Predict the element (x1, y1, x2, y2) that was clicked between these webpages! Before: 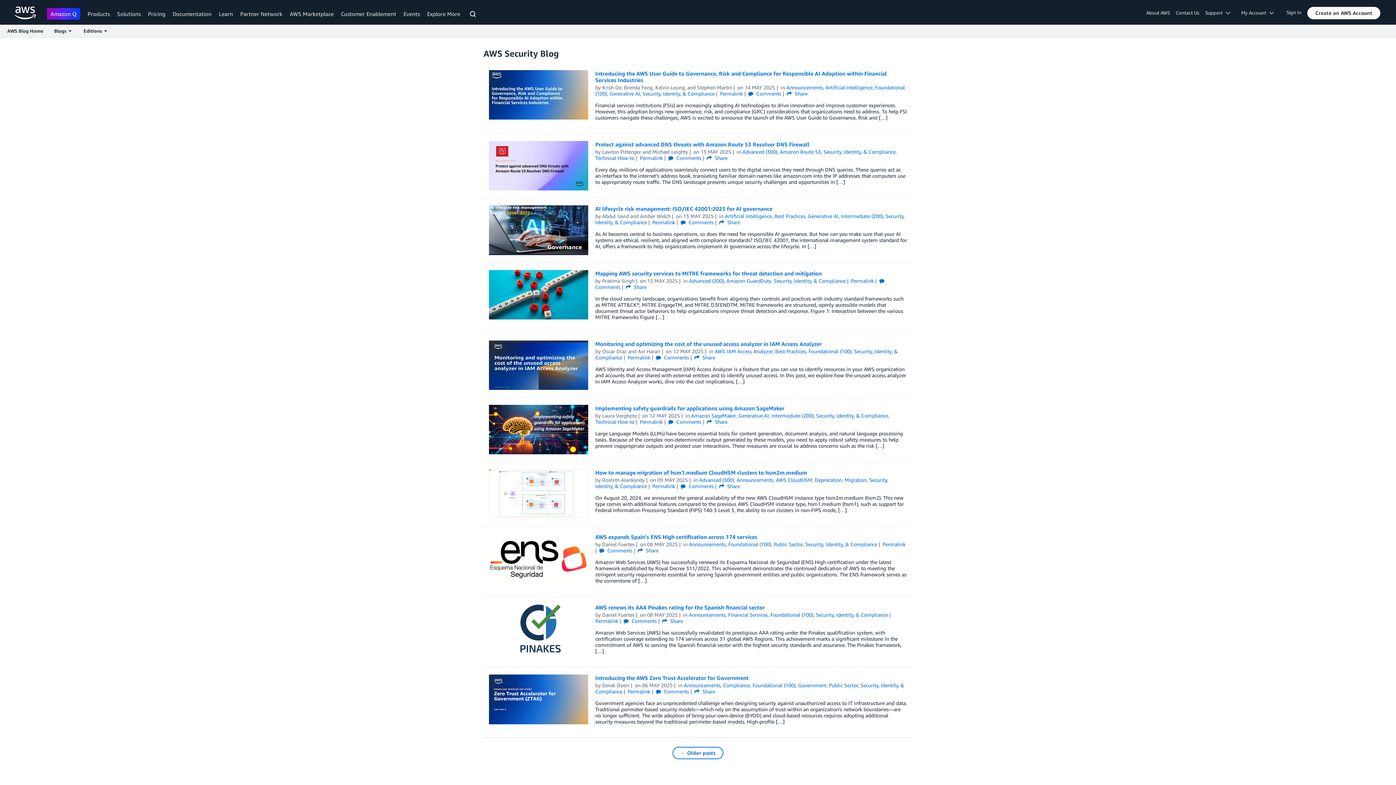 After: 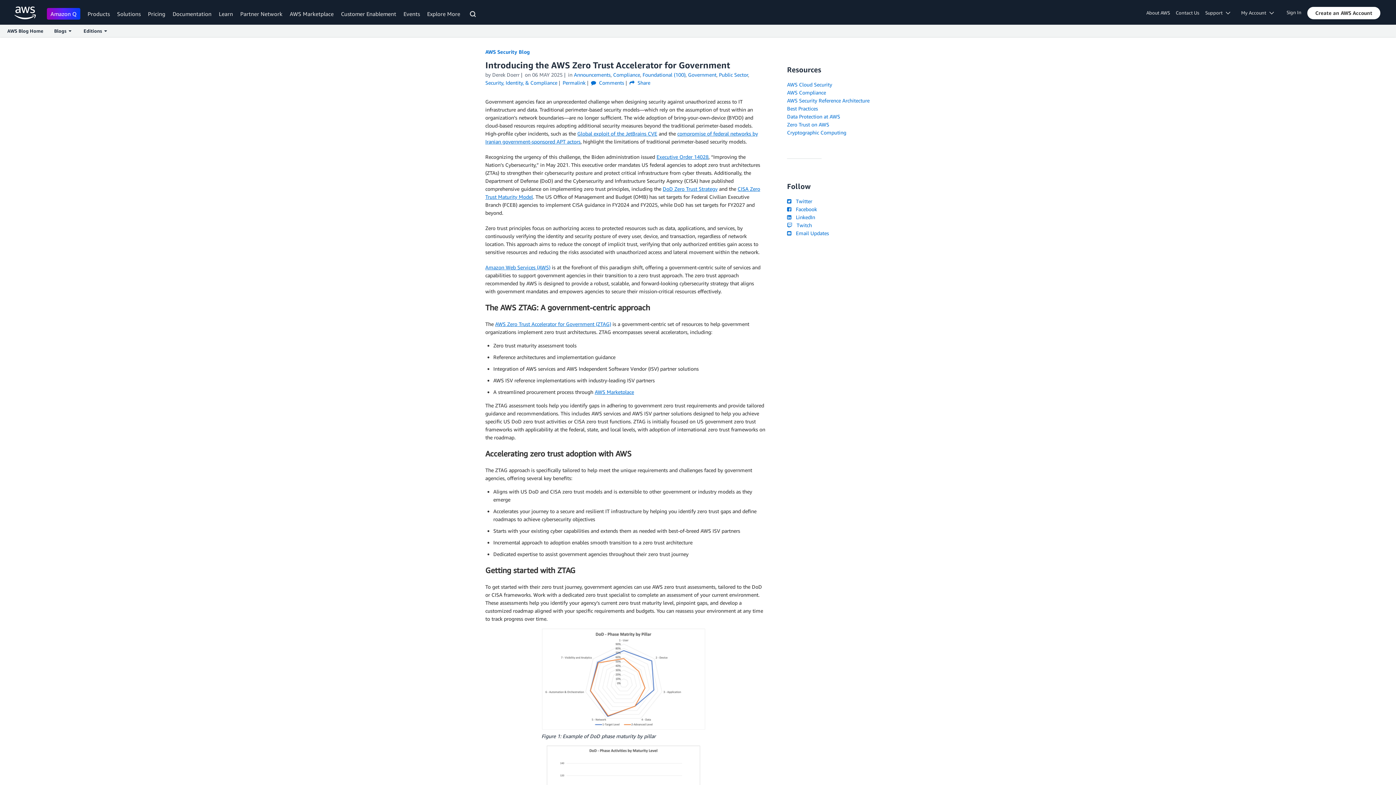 Action: bbox: (627, 688, 650, 695) label: Permalink